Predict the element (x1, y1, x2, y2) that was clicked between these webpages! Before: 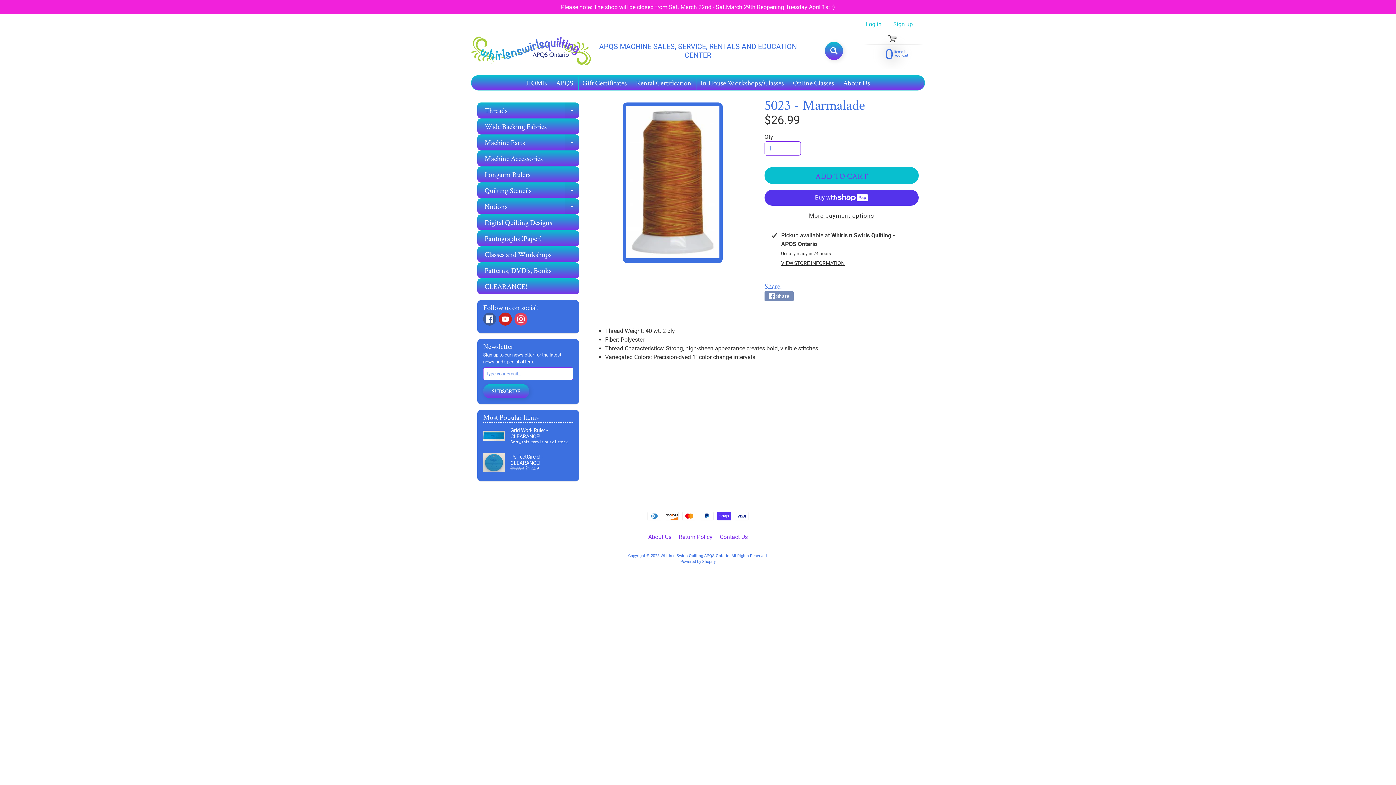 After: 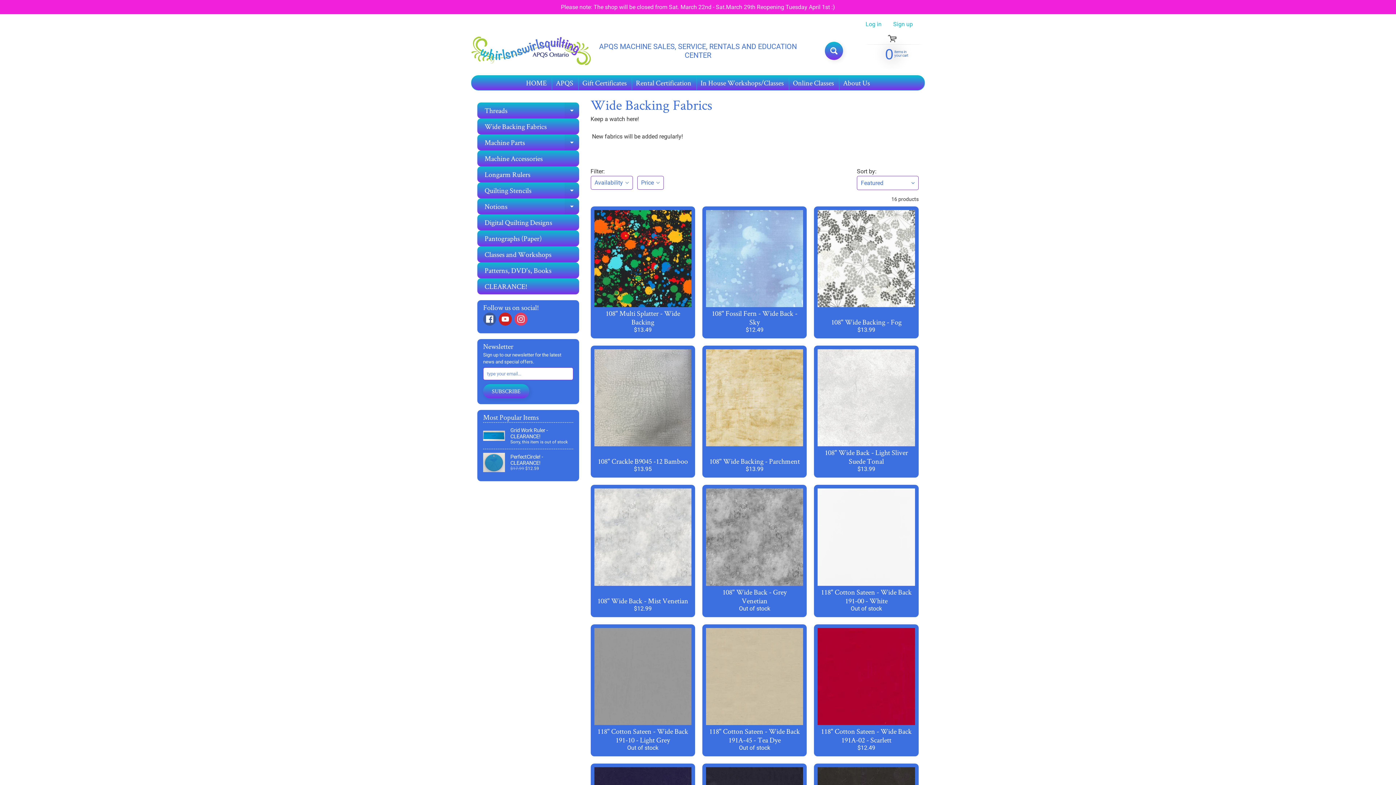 Action: bbox: (477, 118, 579, 134) label: Wide Backing Fabrics